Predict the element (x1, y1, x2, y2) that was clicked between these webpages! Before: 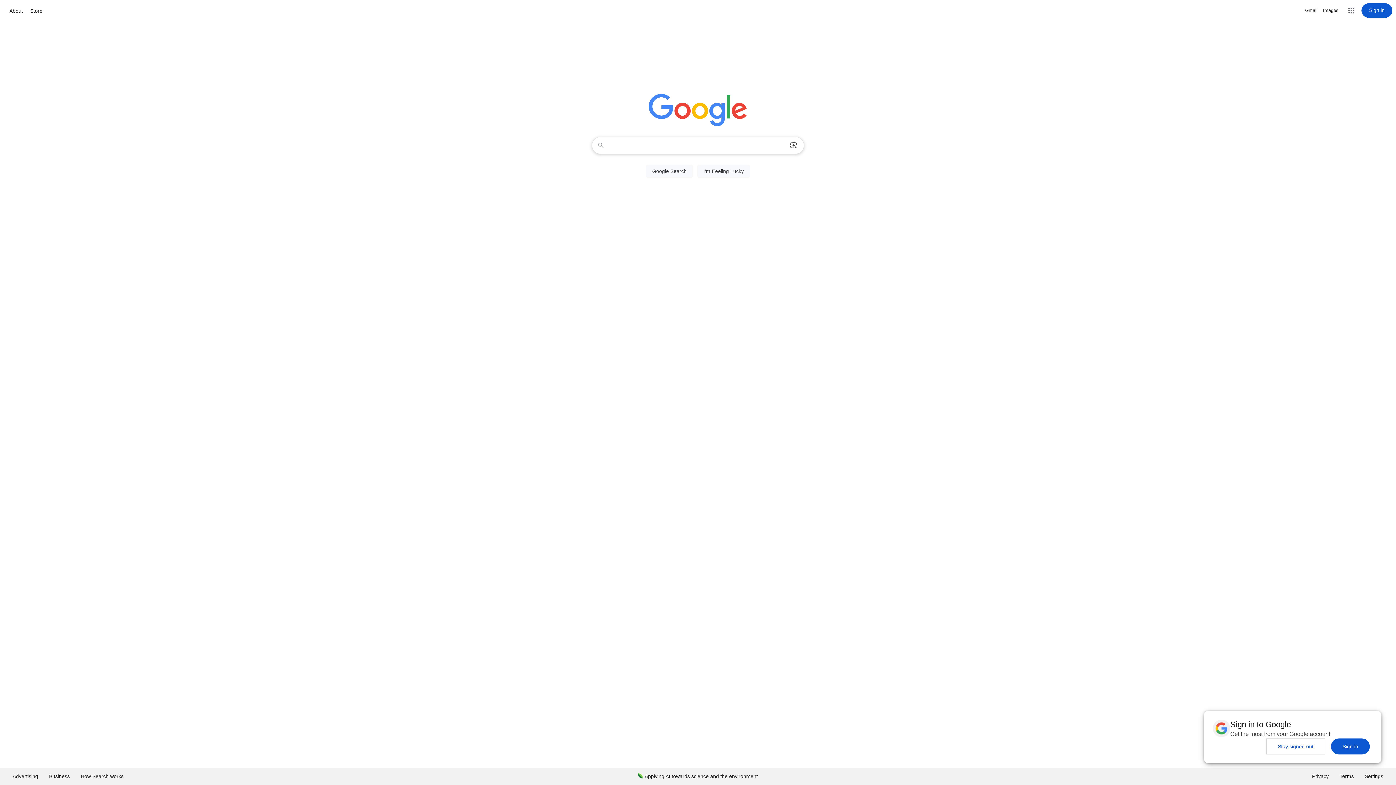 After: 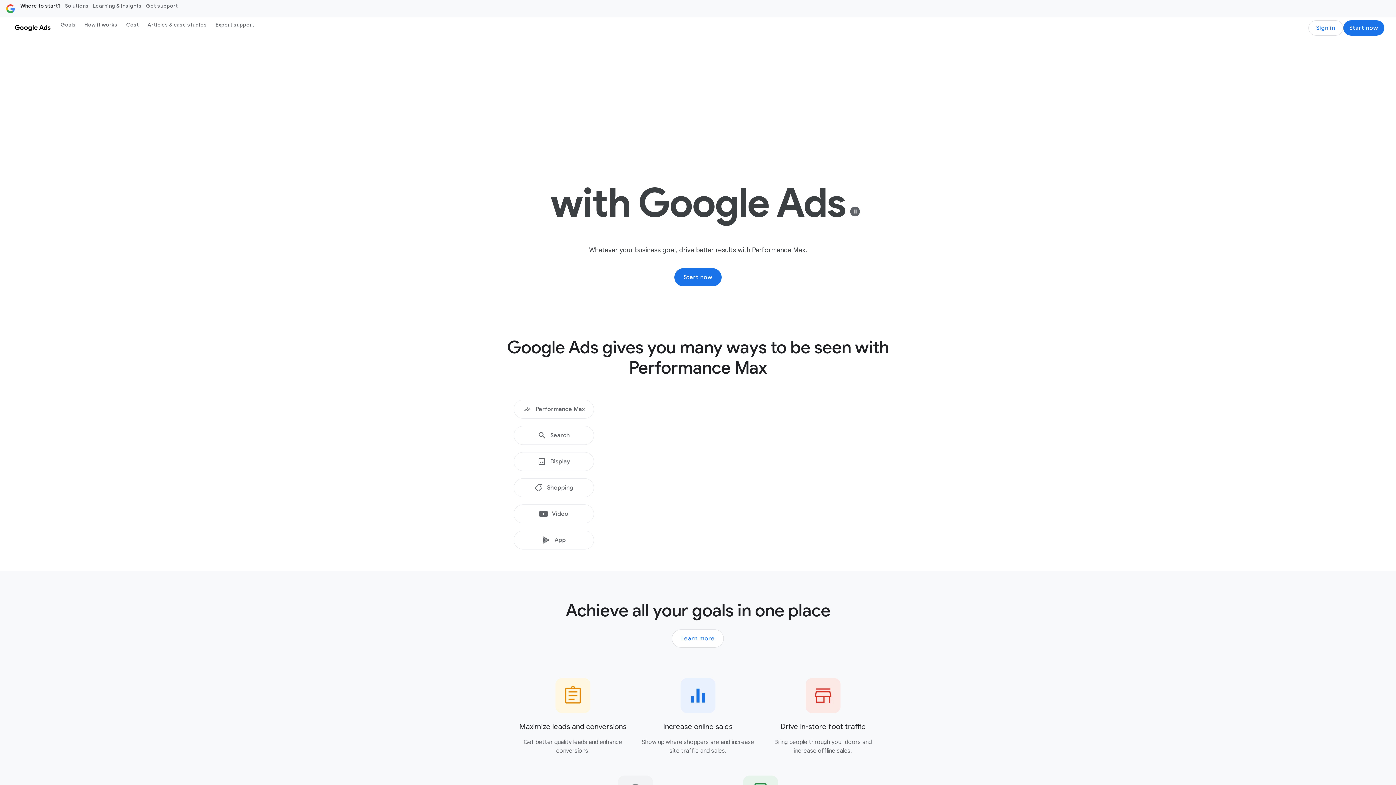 Action: bbox: (7, 768, 43, 785) label: Advertising